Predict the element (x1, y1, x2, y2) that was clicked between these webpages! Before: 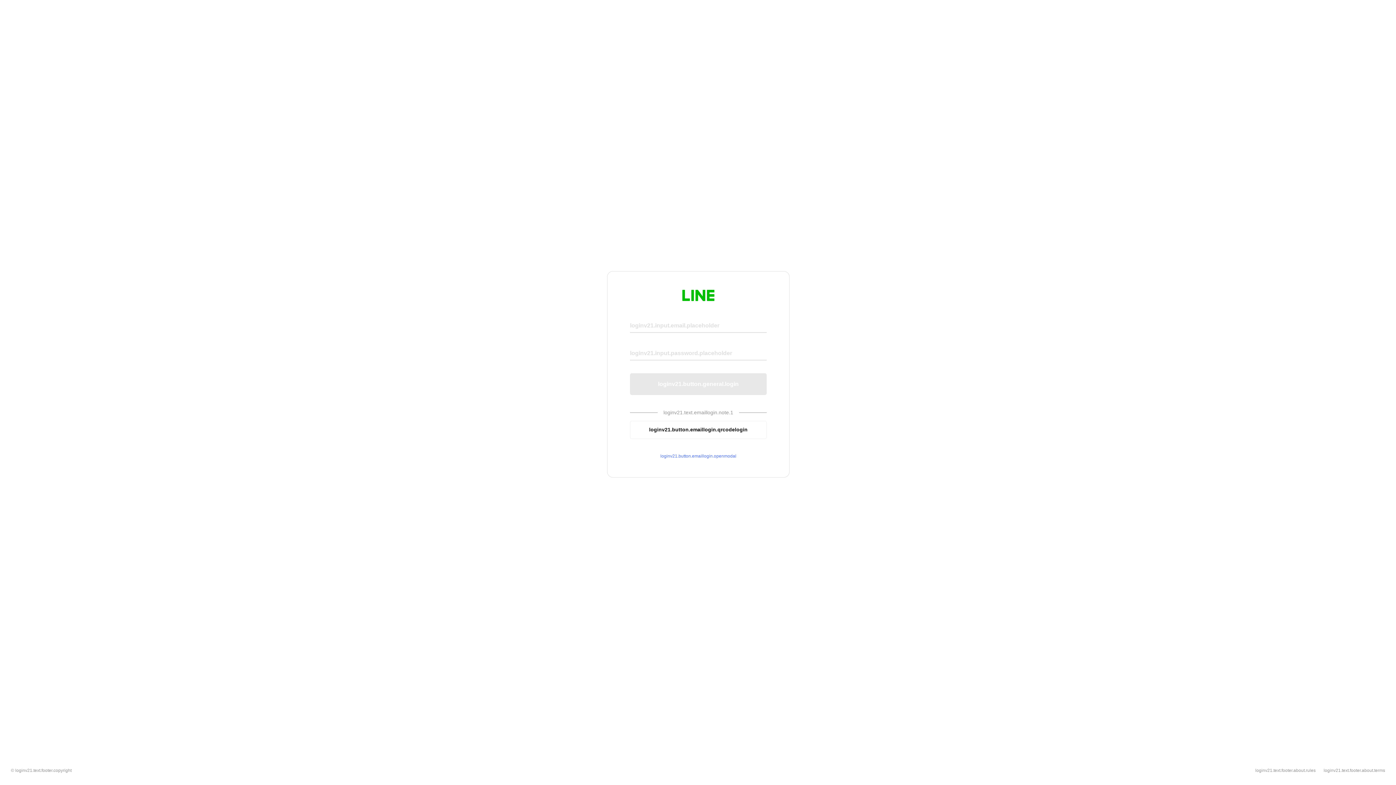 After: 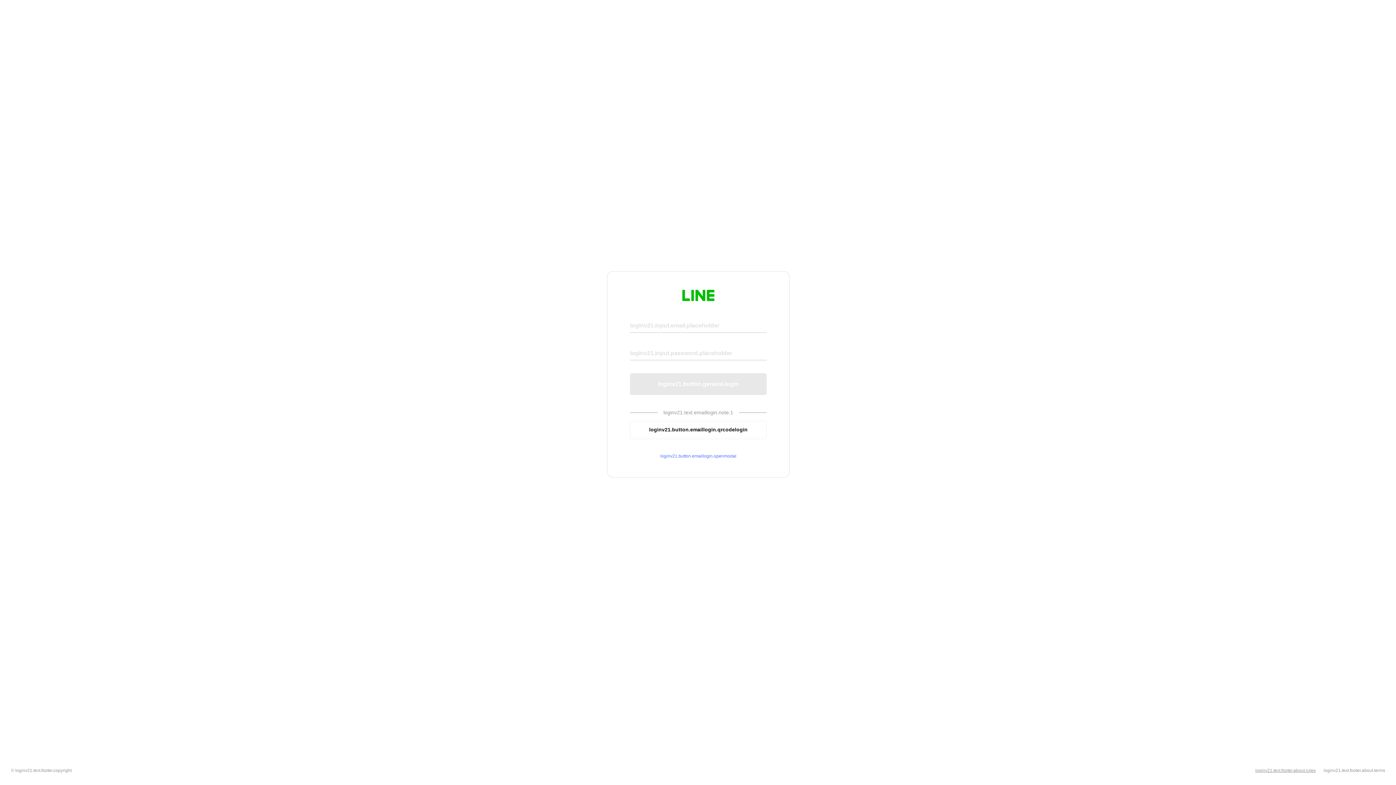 Action: label: loginv21.text.footer.about.rules bbox: (1255, 768, 1316, 773)